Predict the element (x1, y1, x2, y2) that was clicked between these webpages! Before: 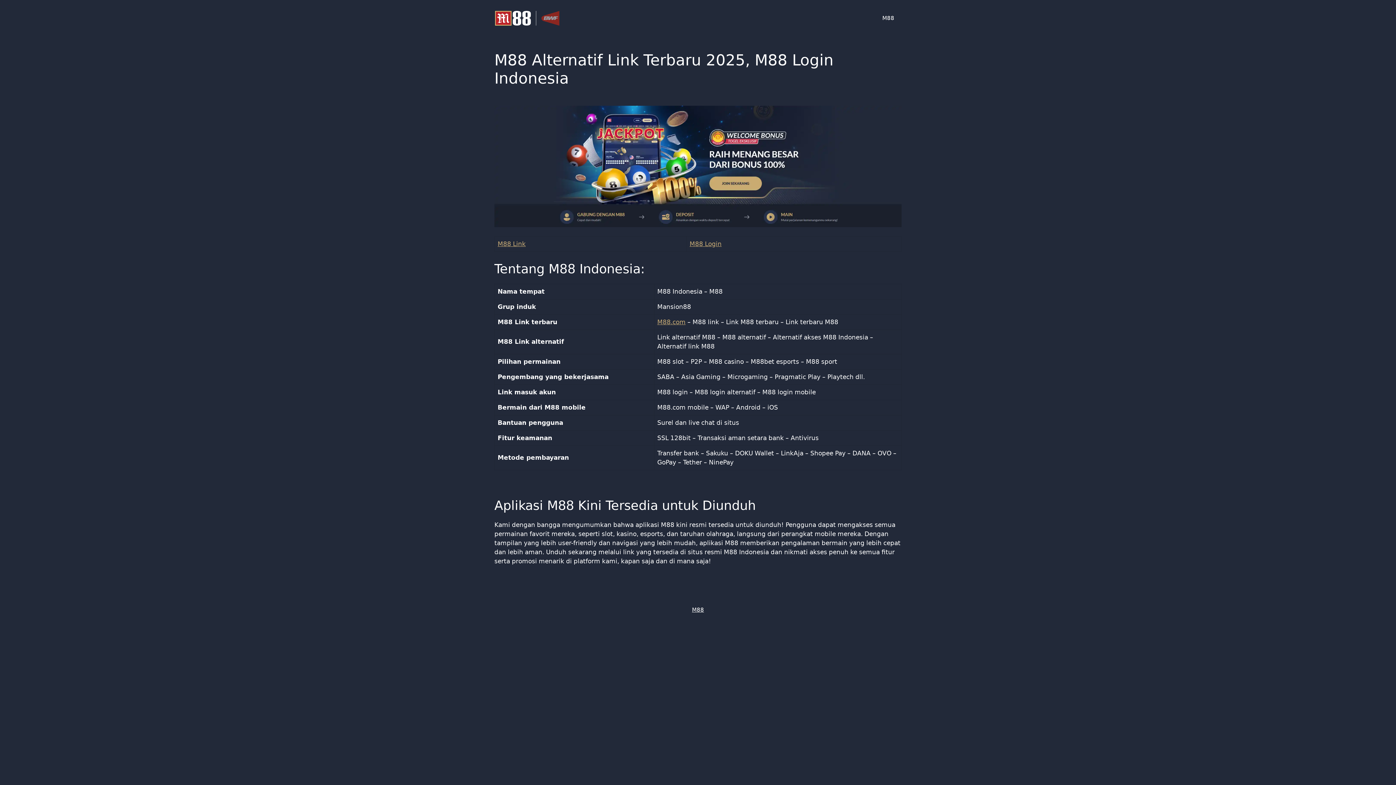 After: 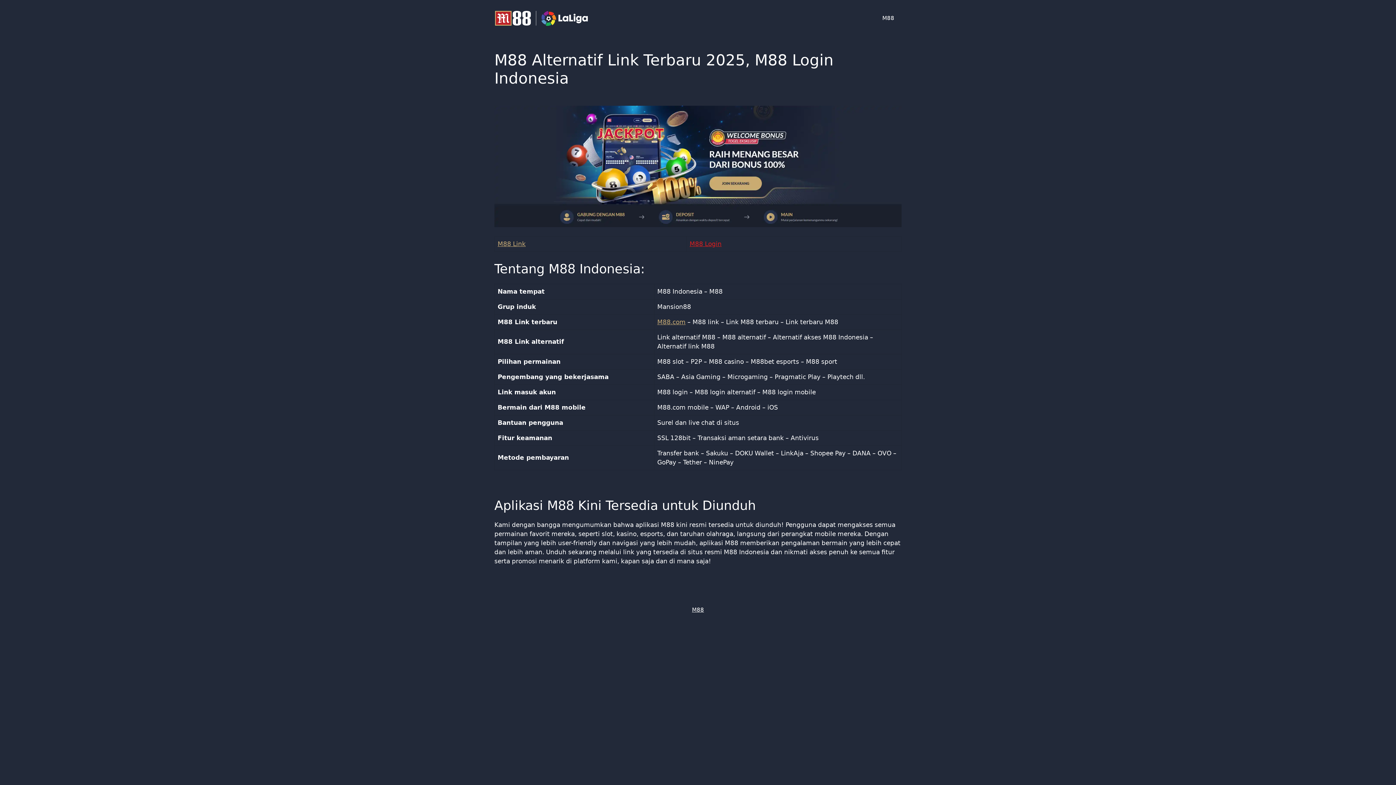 Action: label: M88 Login bbox: (689, 240, 721, 247)